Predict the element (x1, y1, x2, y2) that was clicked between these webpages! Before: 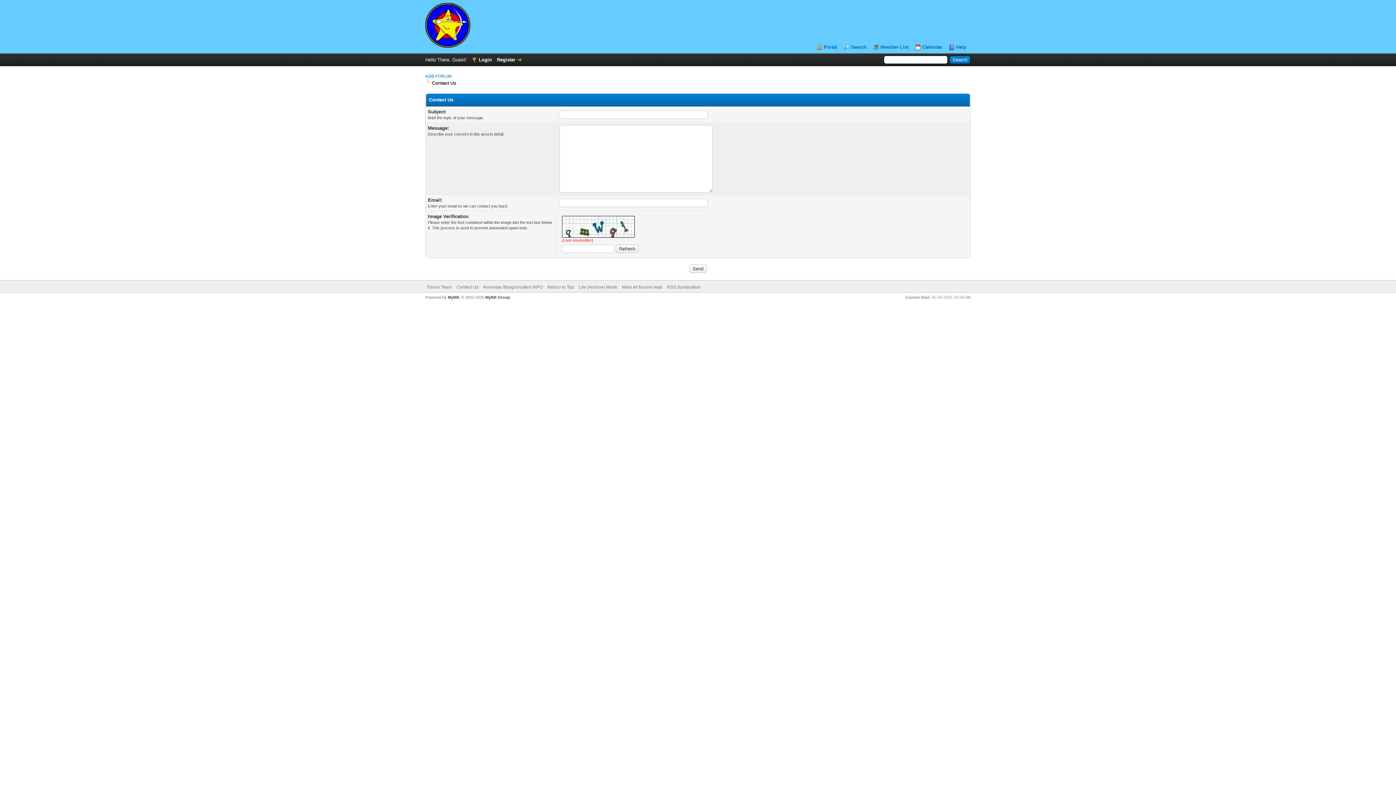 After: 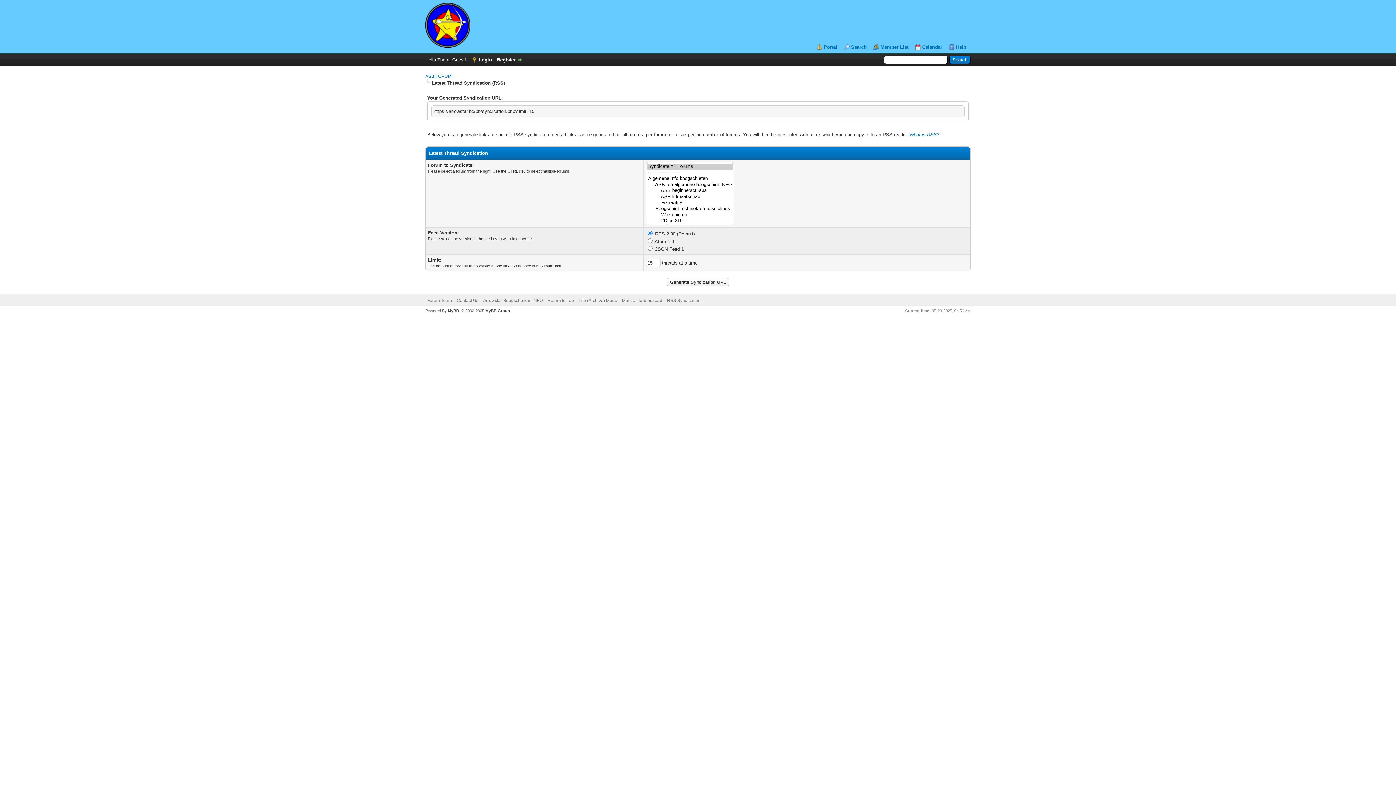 Action: label: RSS Syndication bbox: (667, 284, 700, 289)